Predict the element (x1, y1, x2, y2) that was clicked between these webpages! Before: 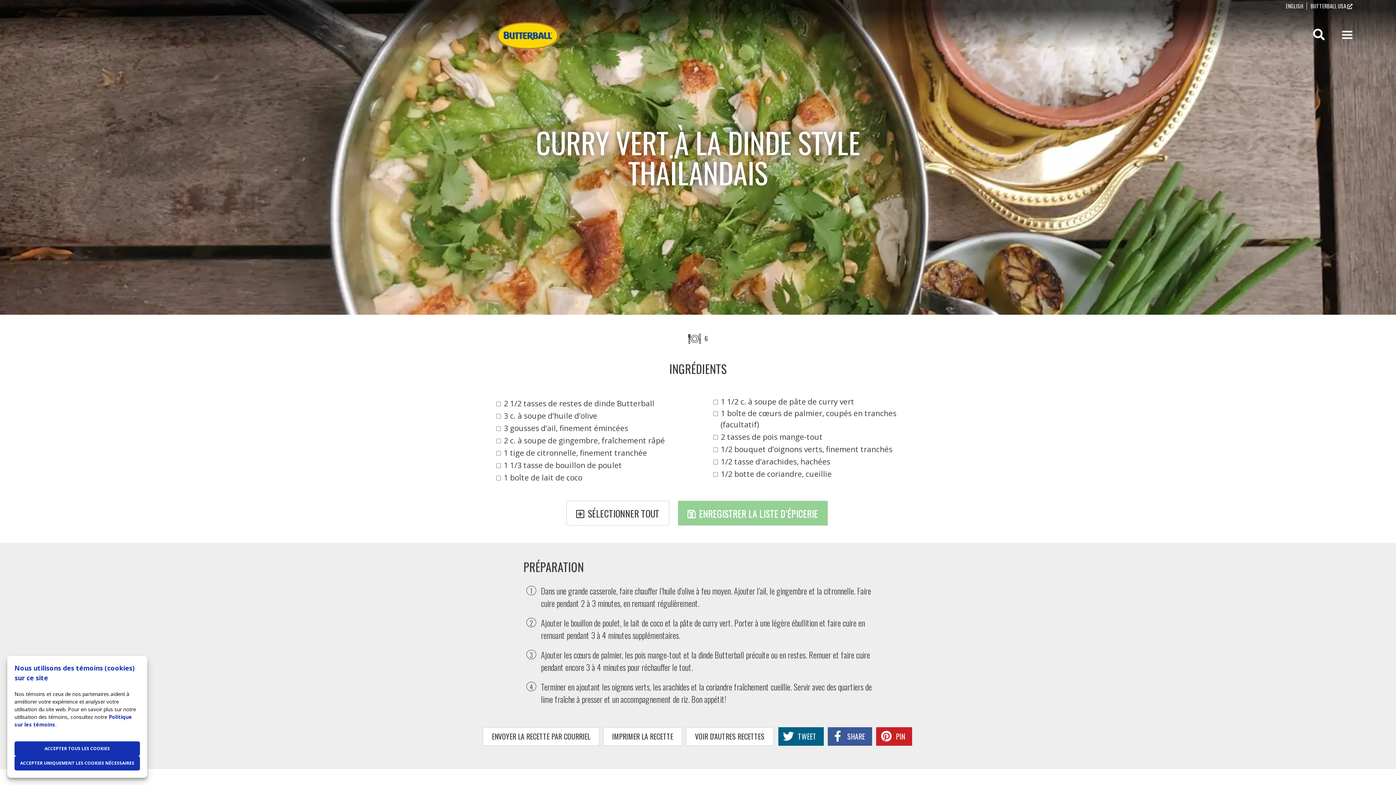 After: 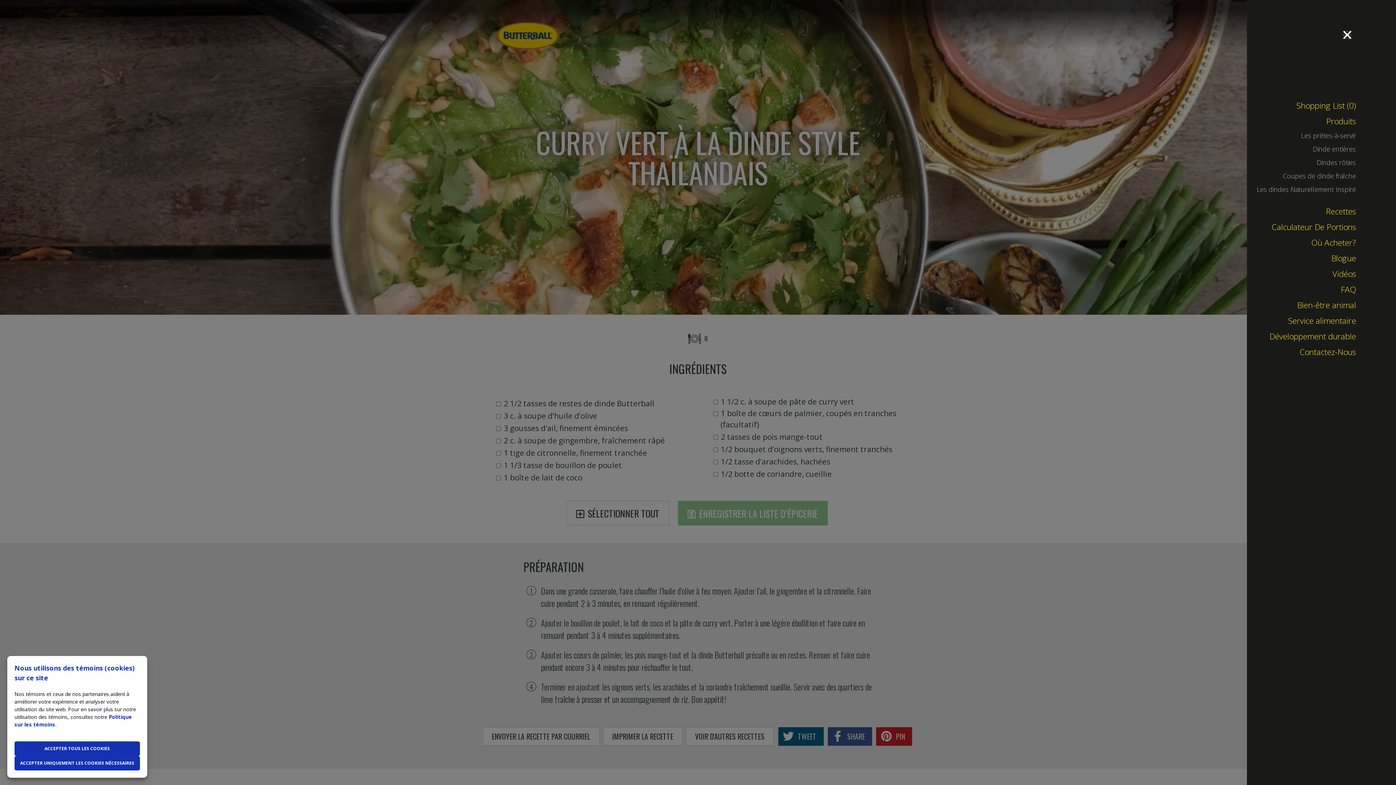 Action: label: Toggle main menu bbox: (1342, 29, 1352, 40)